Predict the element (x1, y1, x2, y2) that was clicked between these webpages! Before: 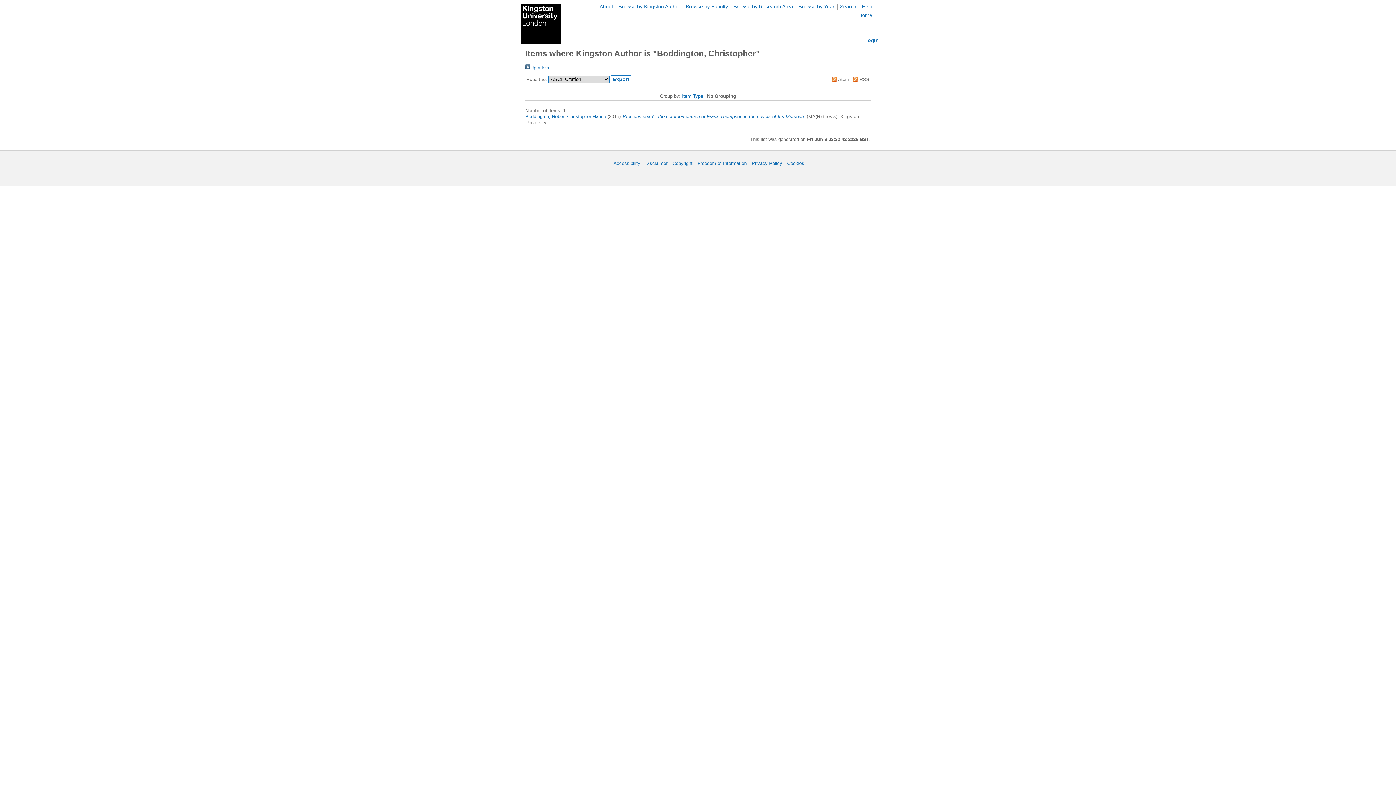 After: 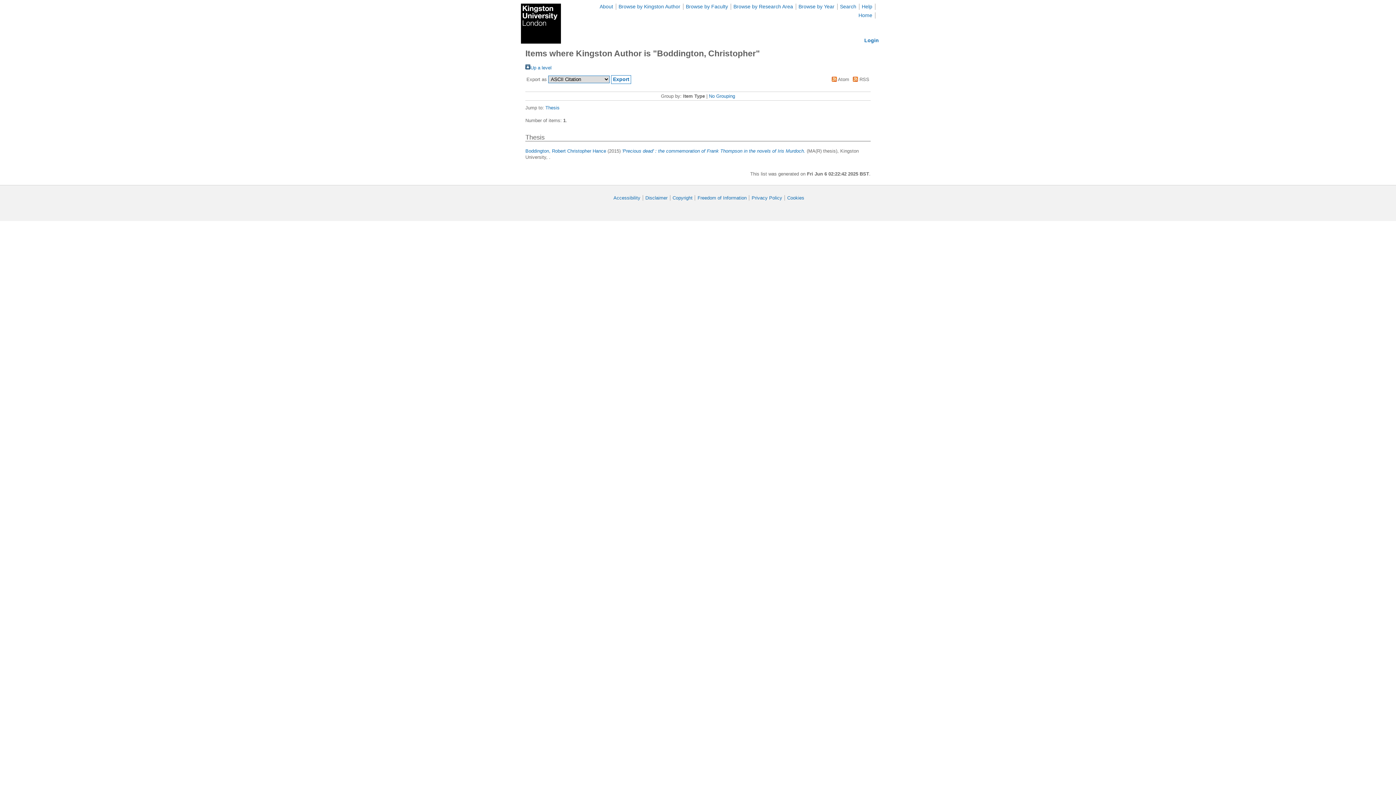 Action: bbox: (682, 93, 703, 98) label: Item Type